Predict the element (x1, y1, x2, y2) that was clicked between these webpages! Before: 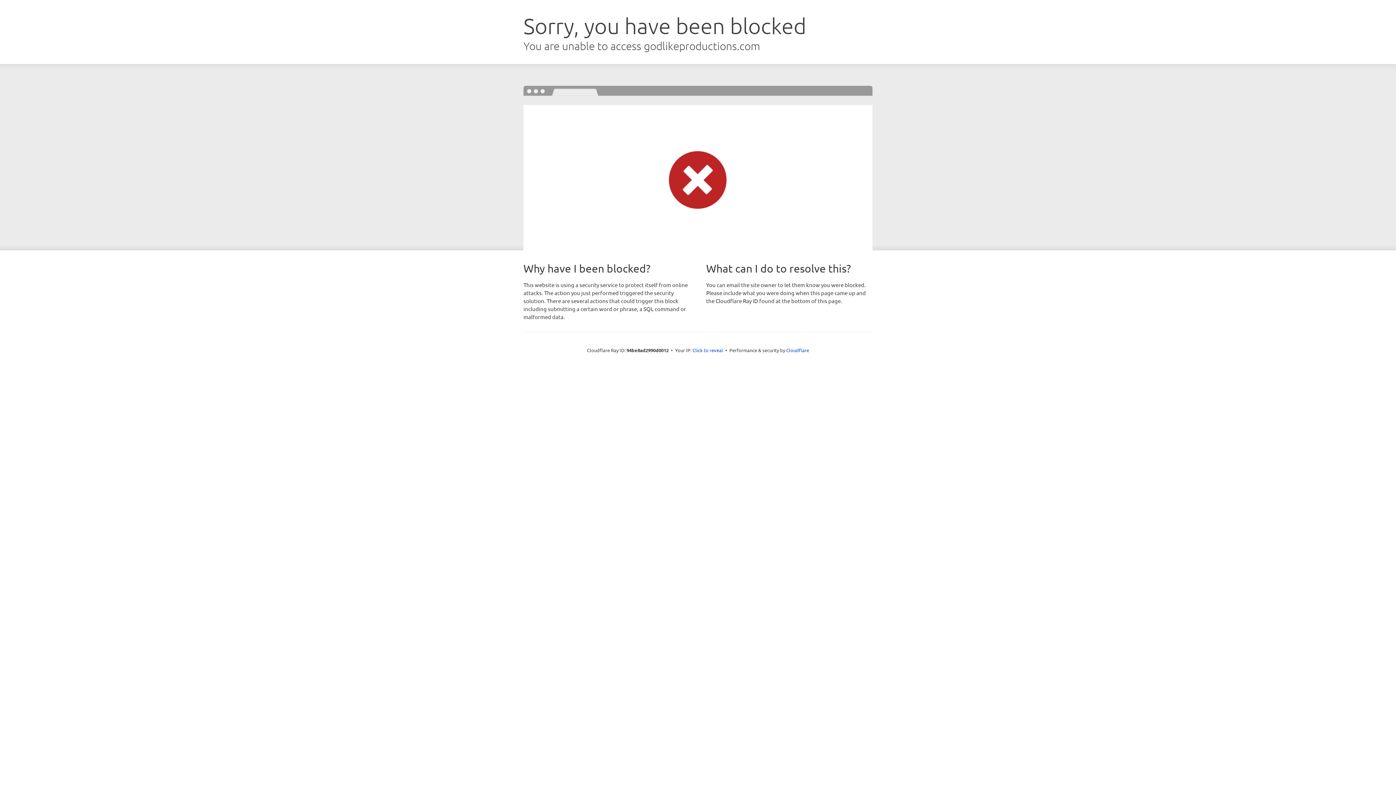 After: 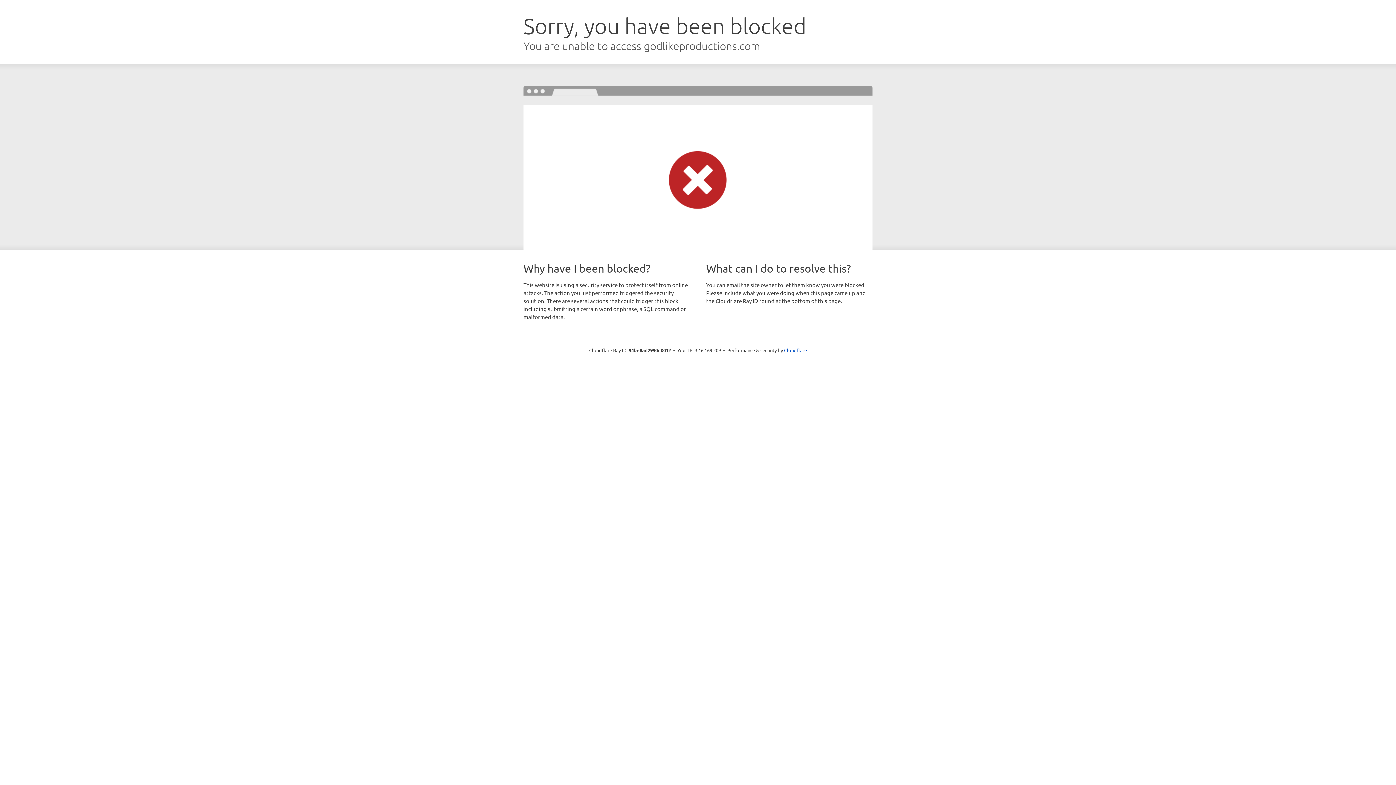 Action: label: Click to reveal bbox: (692, 346, 723, 353)